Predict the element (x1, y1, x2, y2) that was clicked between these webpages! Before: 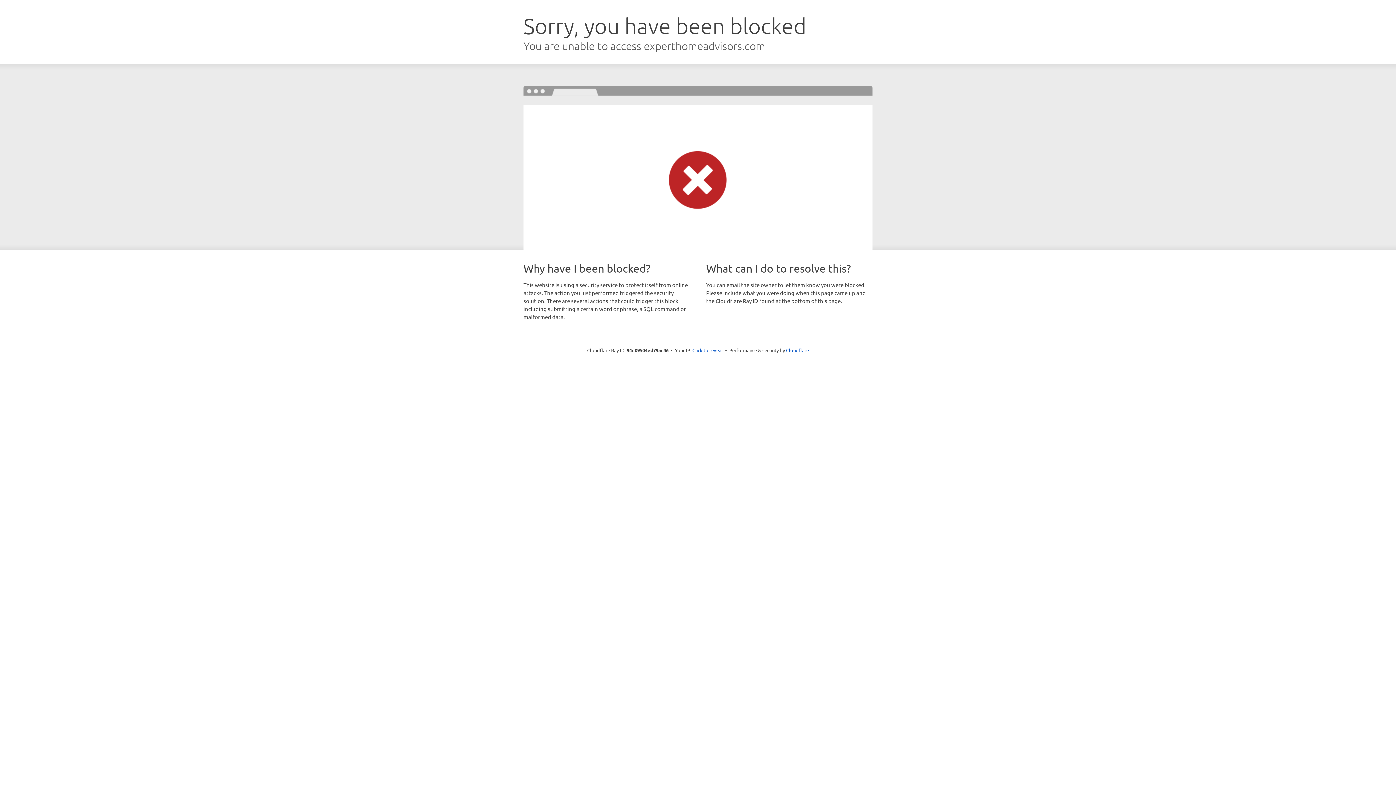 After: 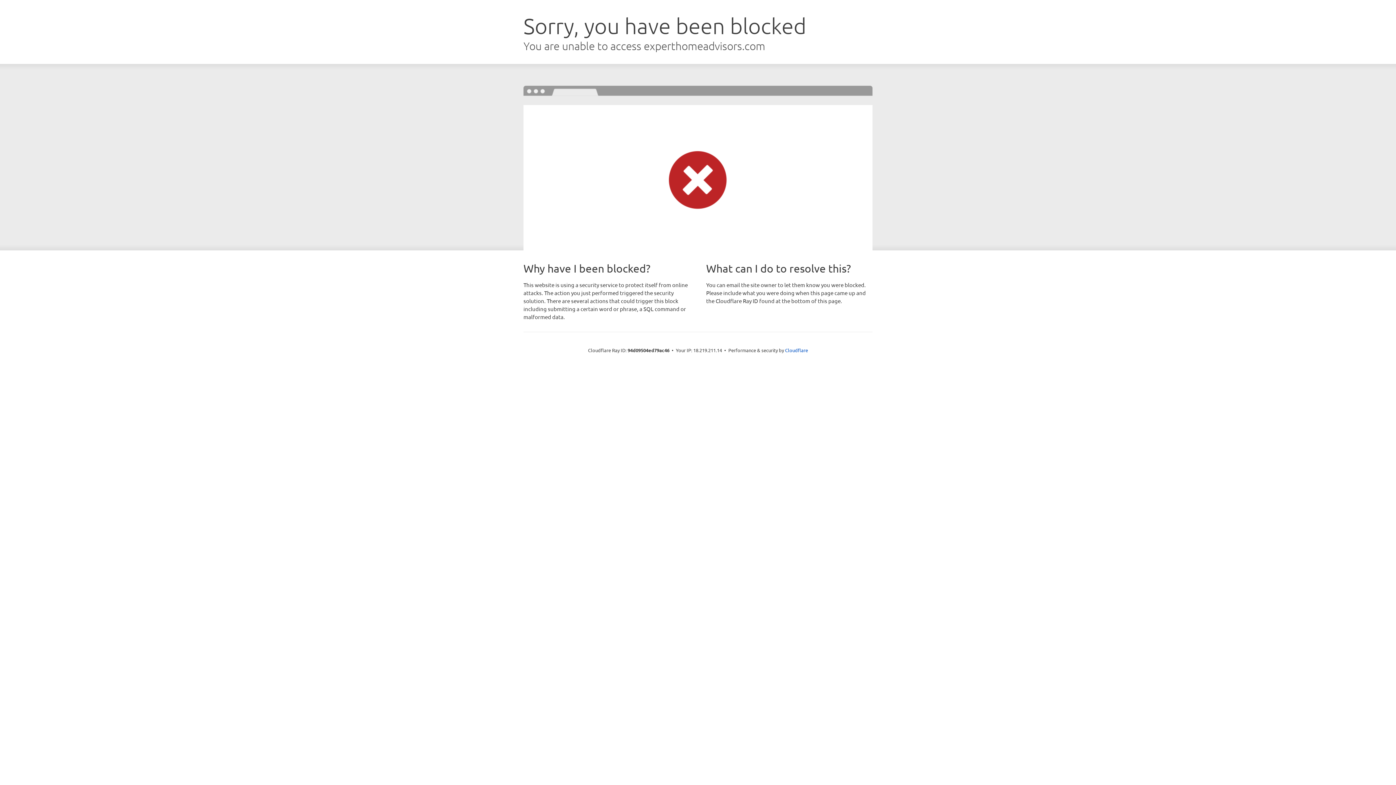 Action: bbox: (692, 346, 723, 353) label: Click to reveal